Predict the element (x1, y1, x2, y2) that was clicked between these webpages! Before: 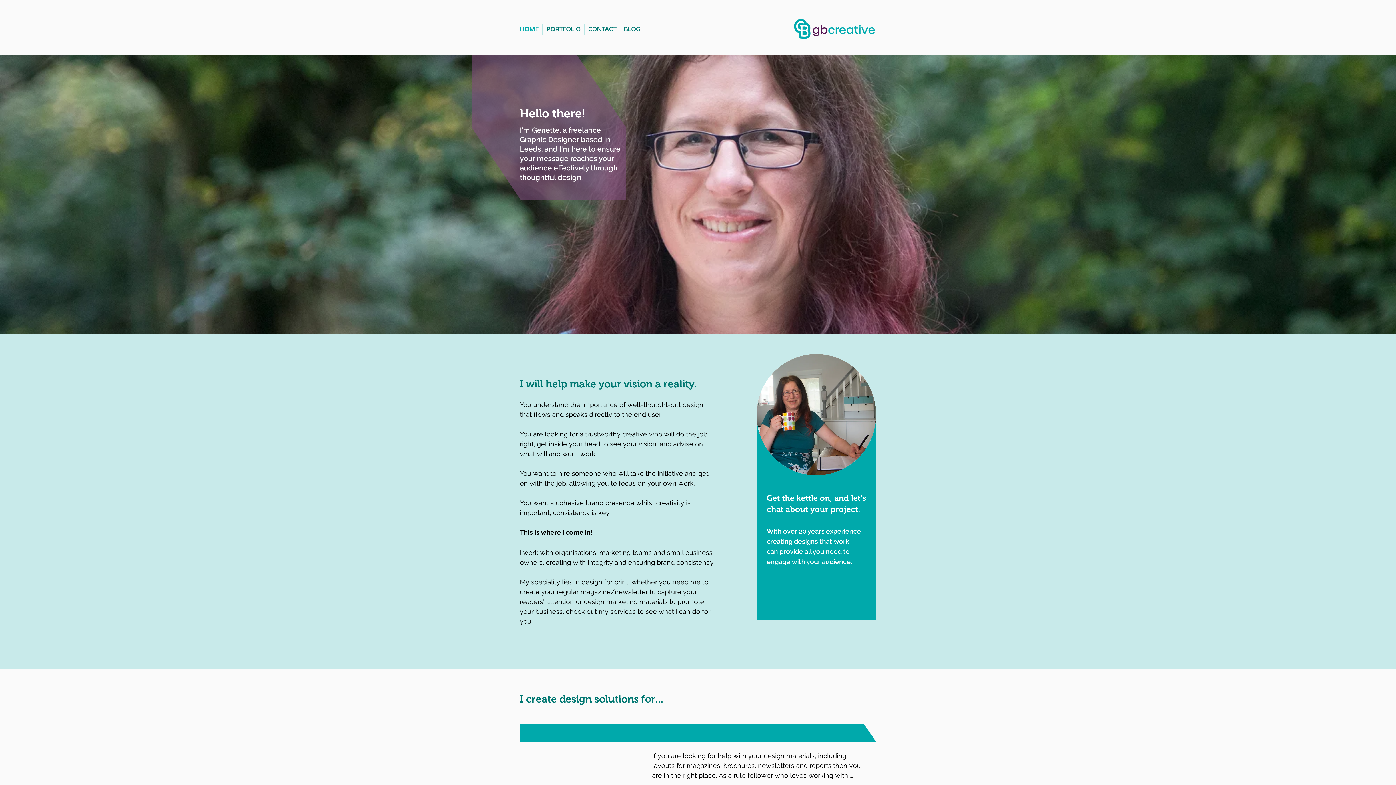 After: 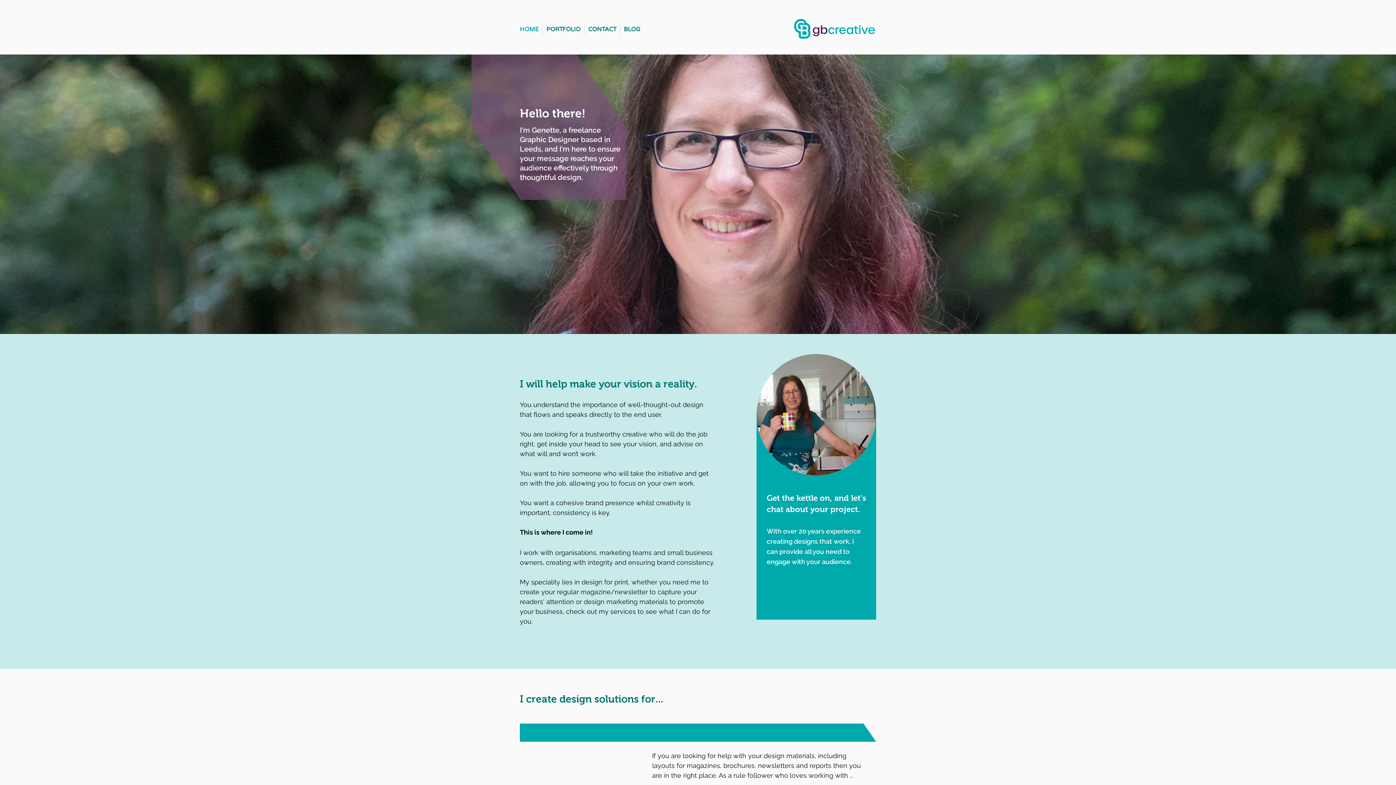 Action: bbox: (610, 608, 636, 615) label: services